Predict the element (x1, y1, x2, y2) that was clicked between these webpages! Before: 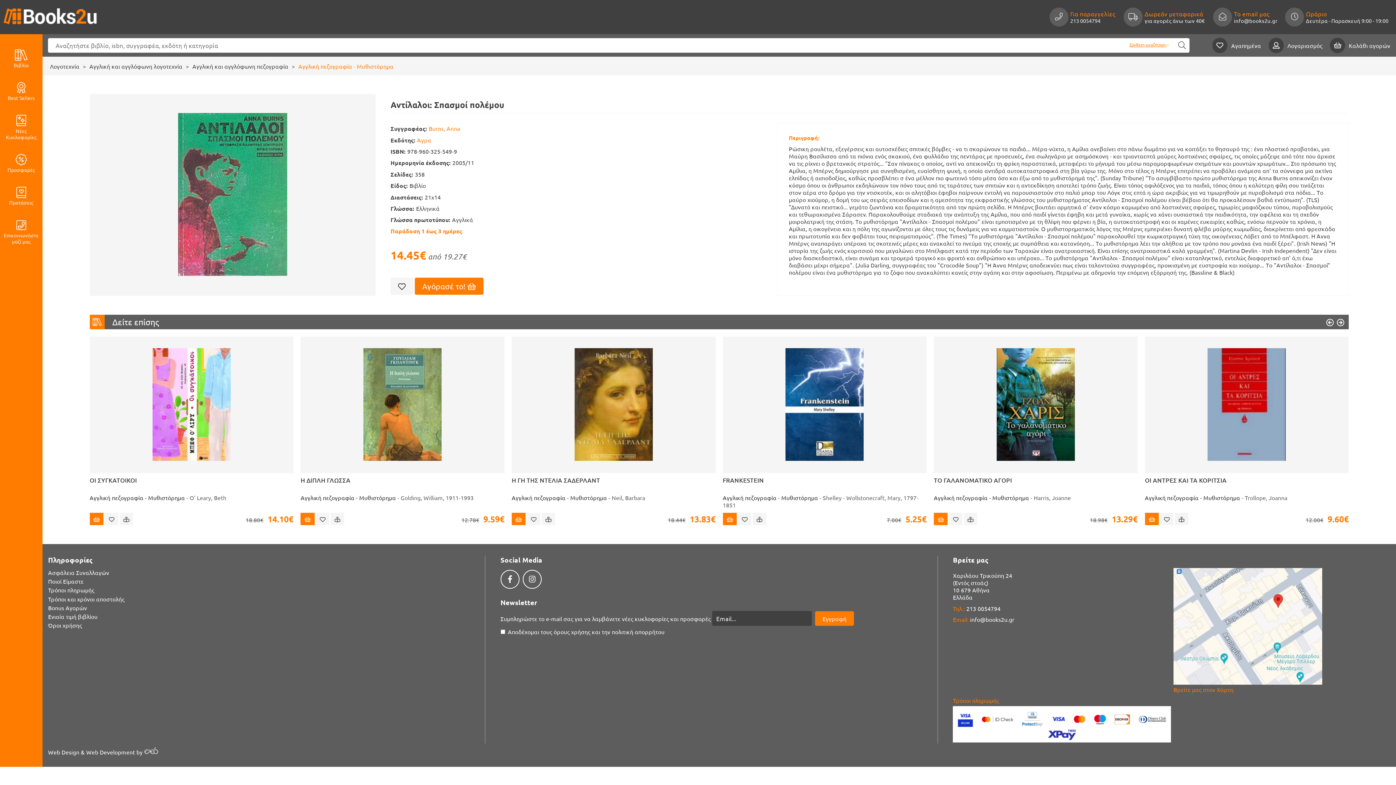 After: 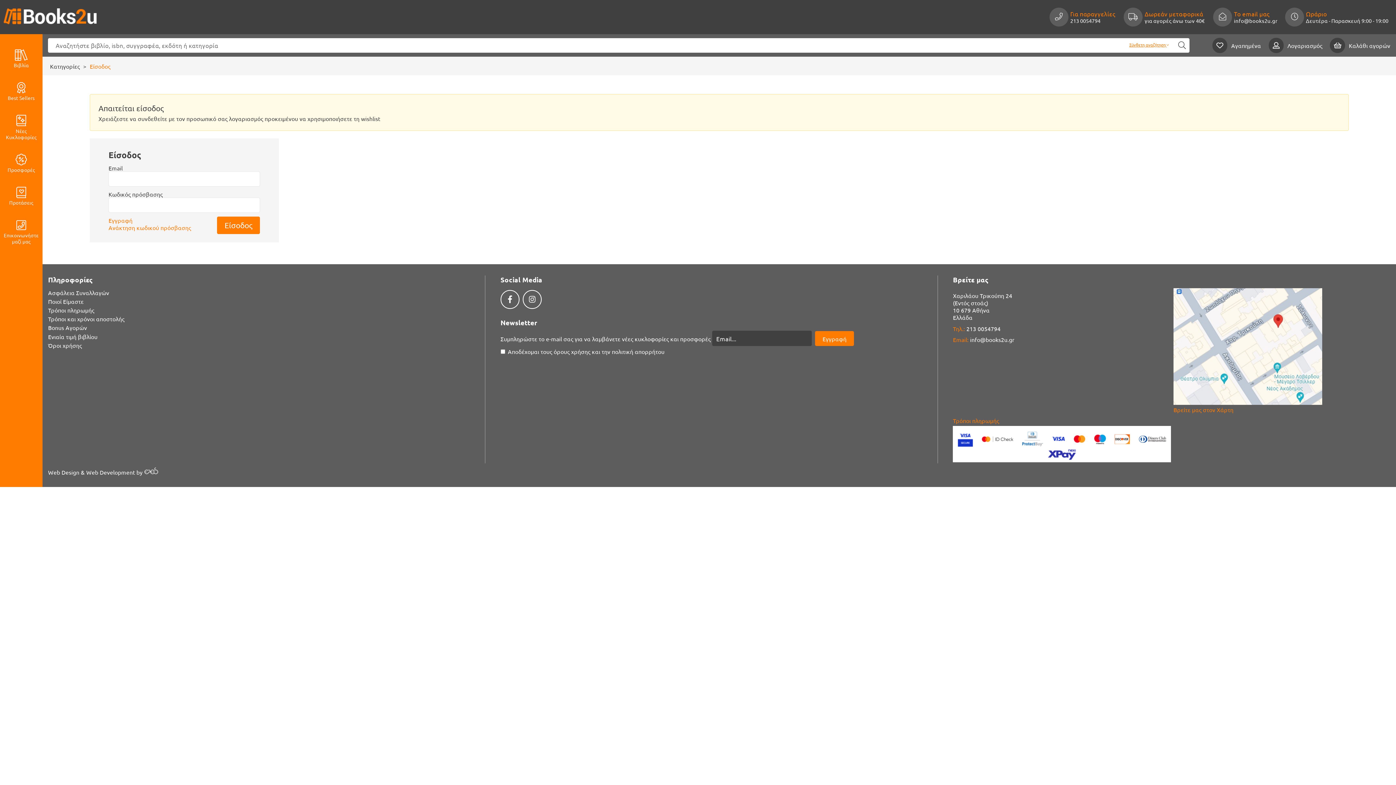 Action: bbox: (390, 277, 413, 295)